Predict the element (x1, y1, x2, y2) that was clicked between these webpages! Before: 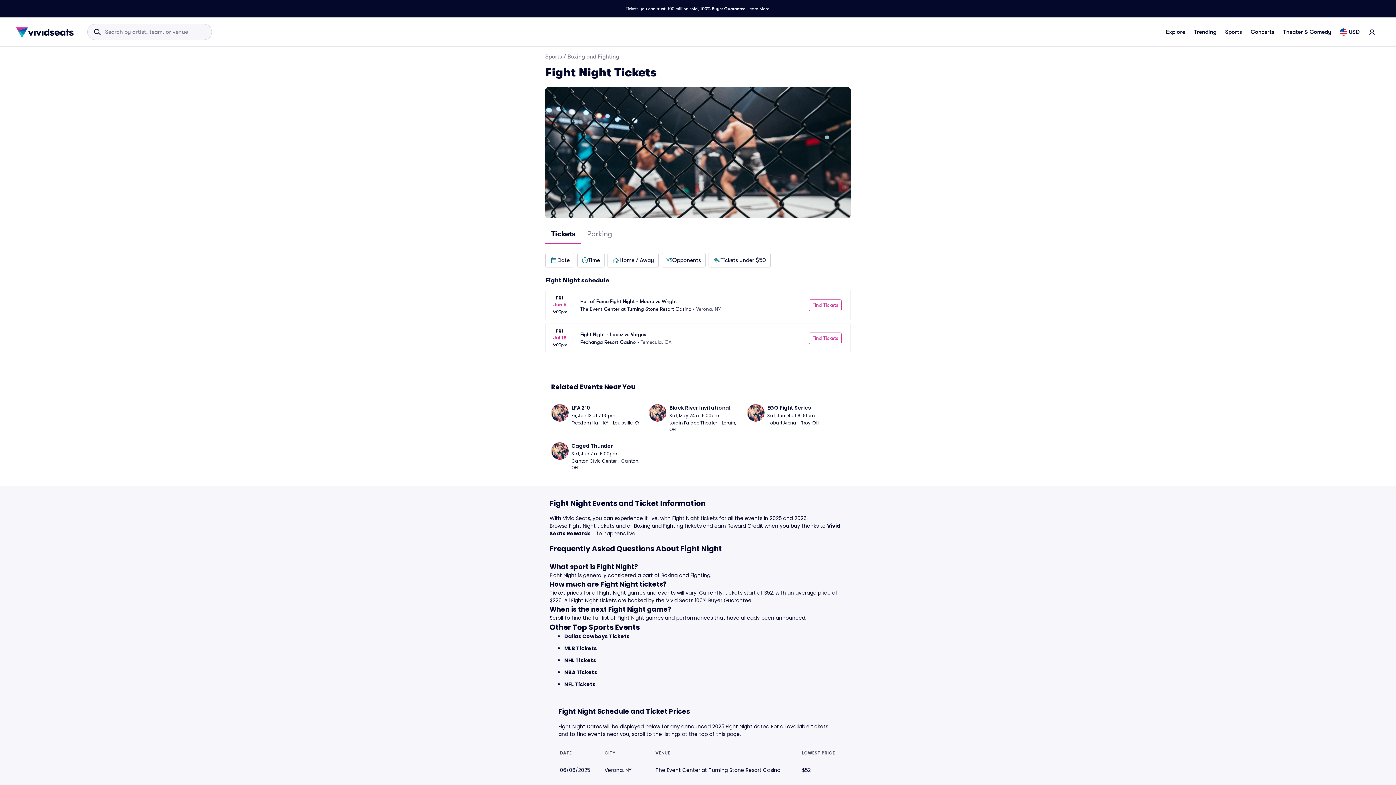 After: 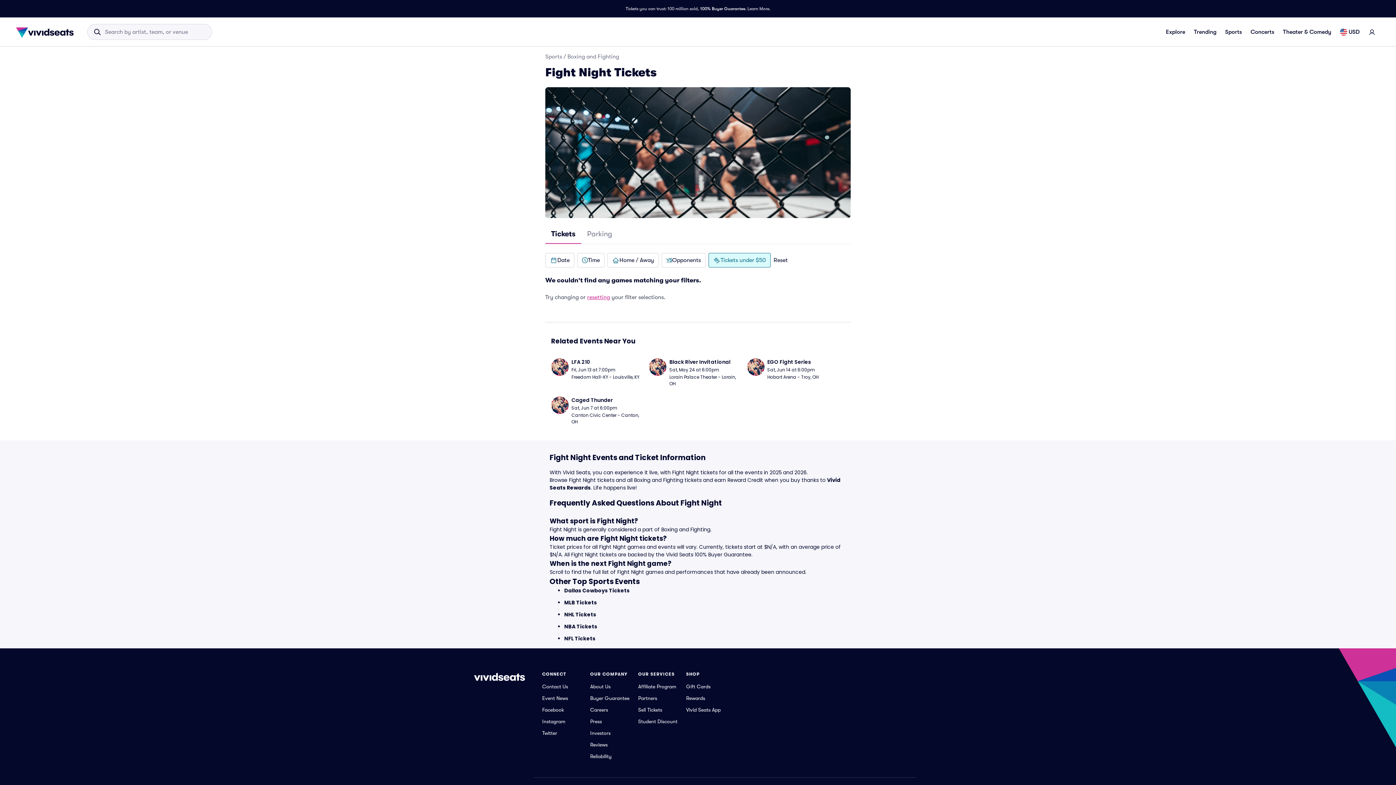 Action: bbox: (708, 253, 770, 267) label: Tickets under $50